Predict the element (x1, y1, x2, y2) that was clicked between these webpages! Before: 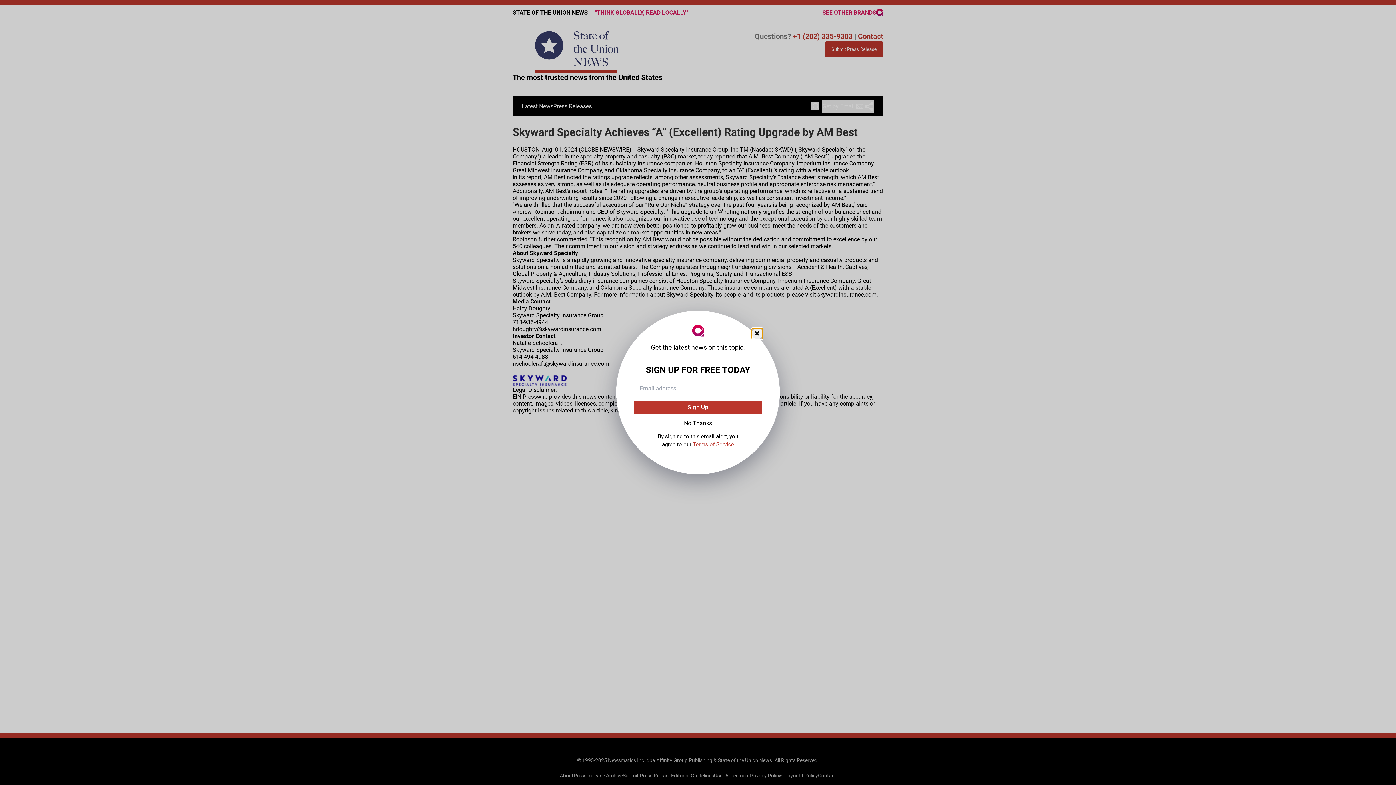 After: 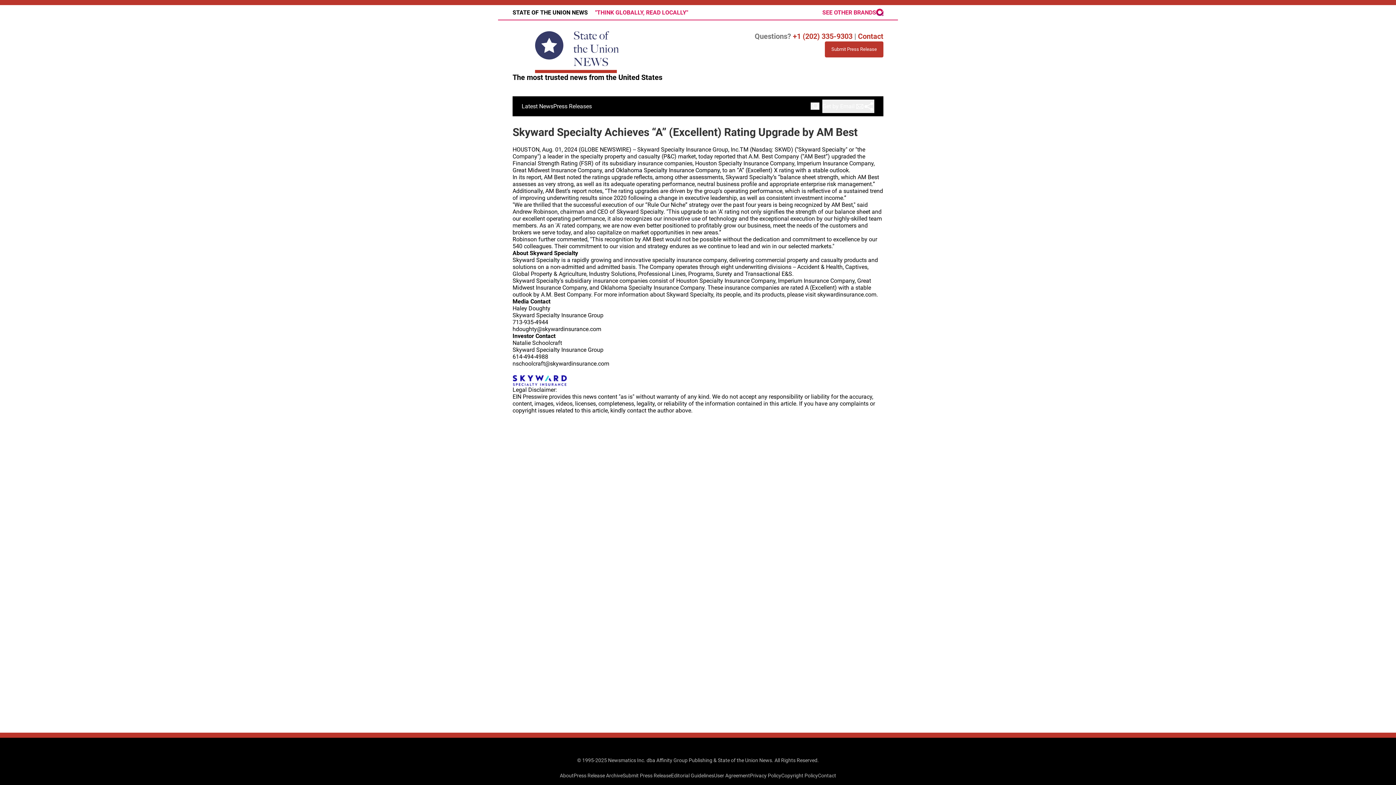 Action: bbox: (751, 328, 762, 339) label: ✖